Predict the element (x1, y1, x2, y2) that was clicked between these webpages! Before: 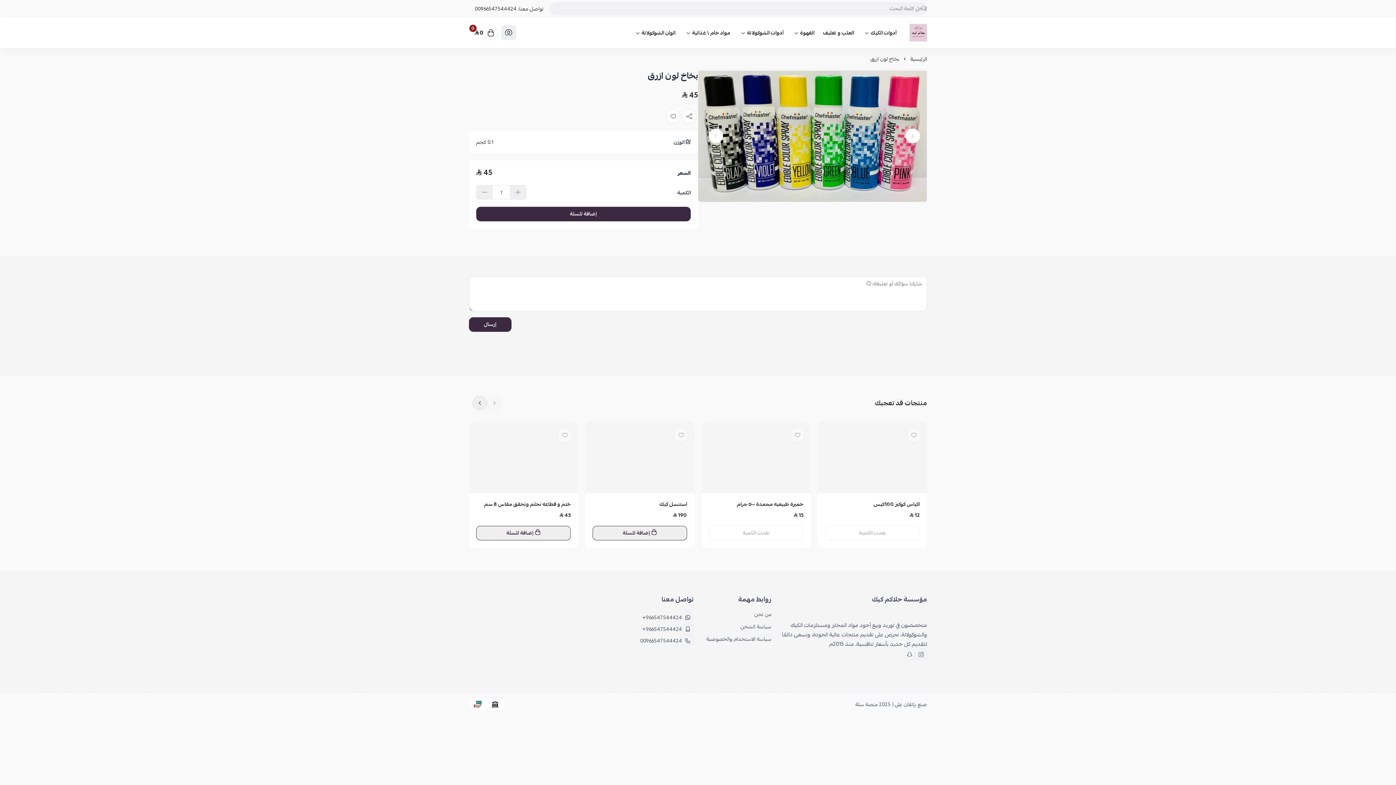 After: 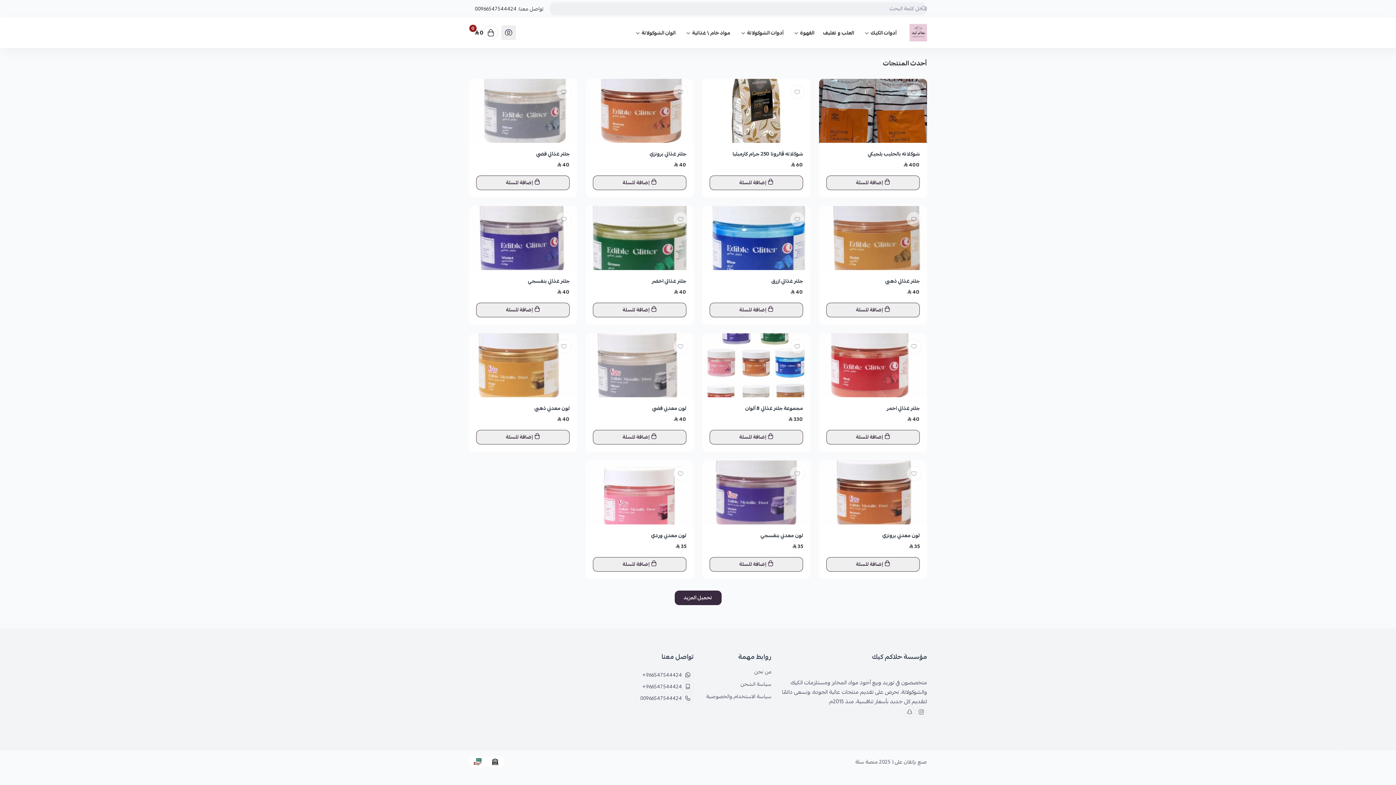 Action: bbox: (909, 17, 927, 34) label: مؤسسة حلاكم كيك